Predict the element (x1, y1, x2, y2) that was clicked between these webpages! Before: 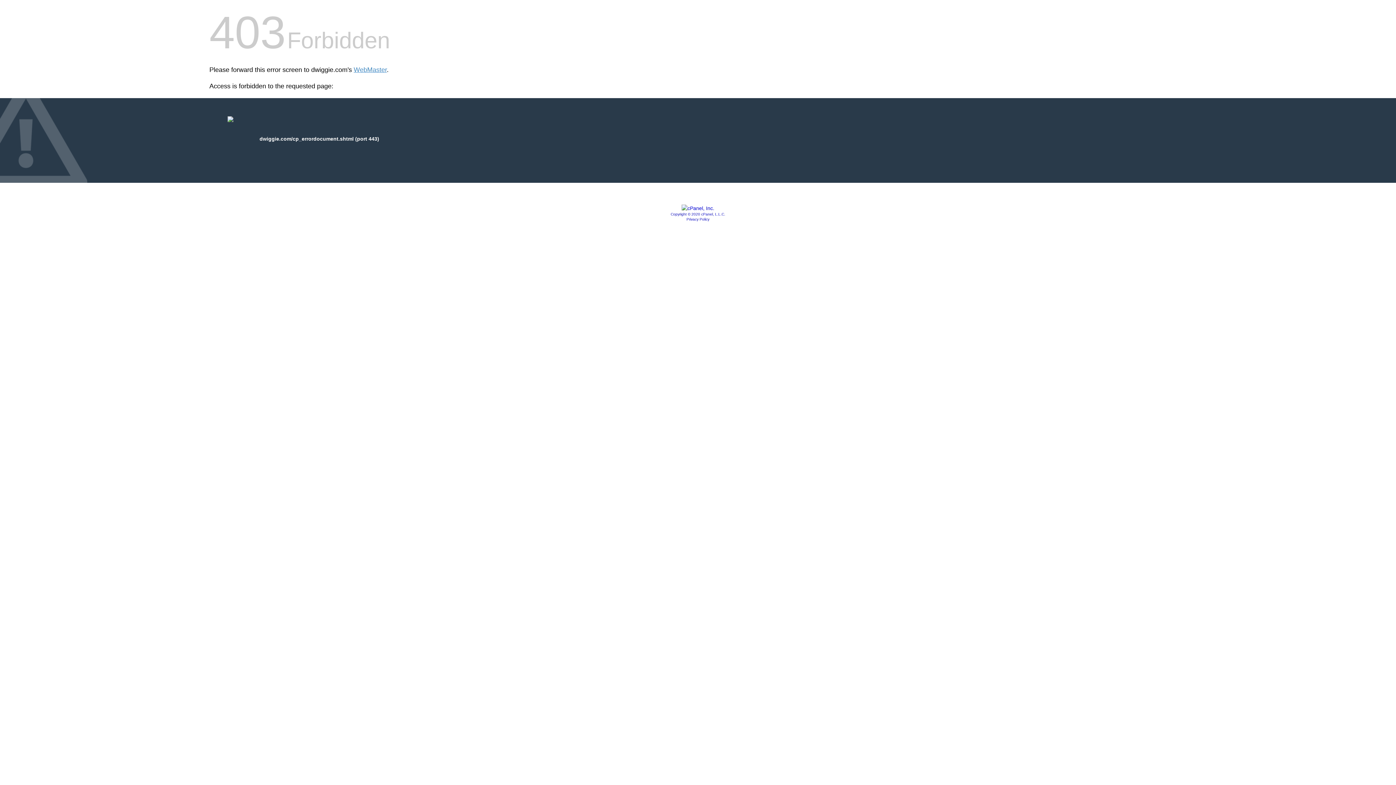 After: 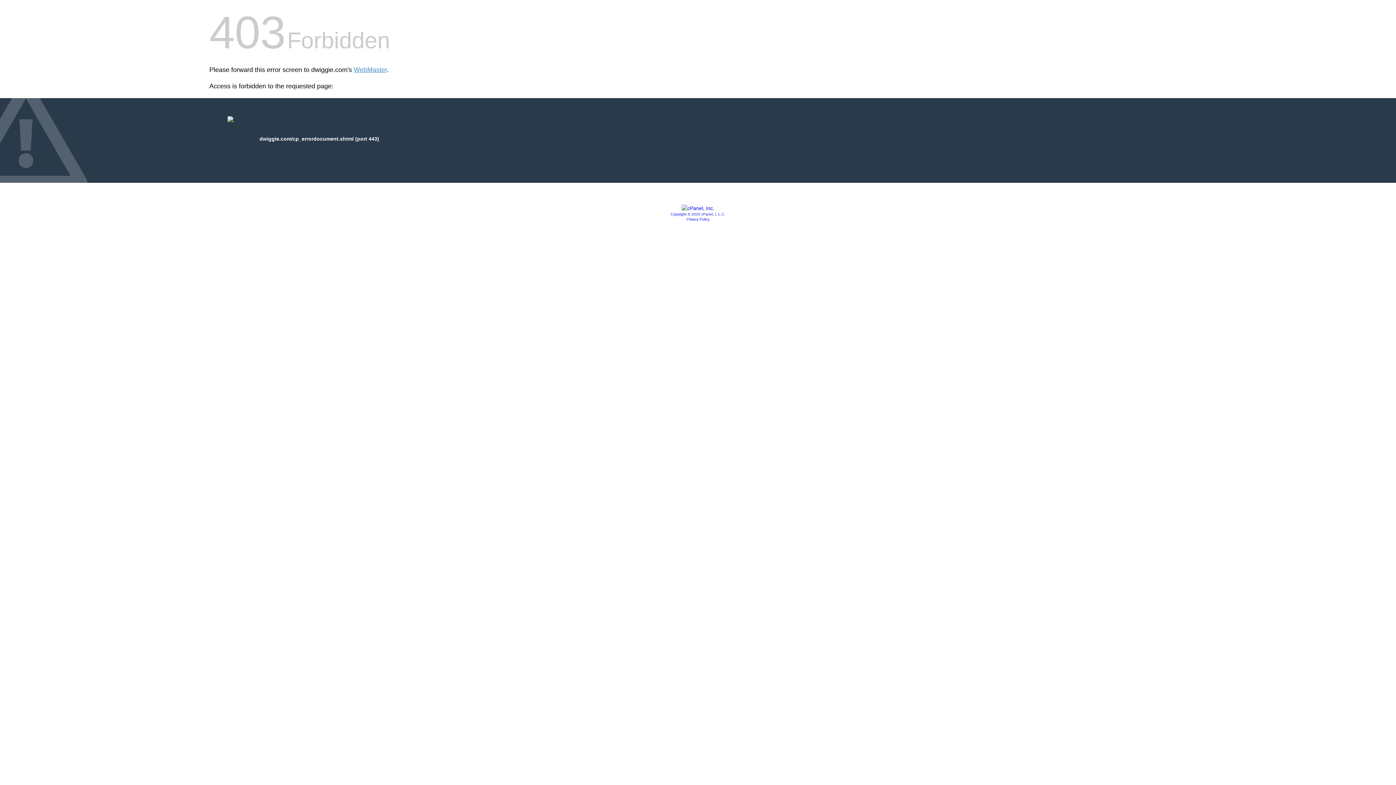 Action: bbox: (681, 205, 714, 211)